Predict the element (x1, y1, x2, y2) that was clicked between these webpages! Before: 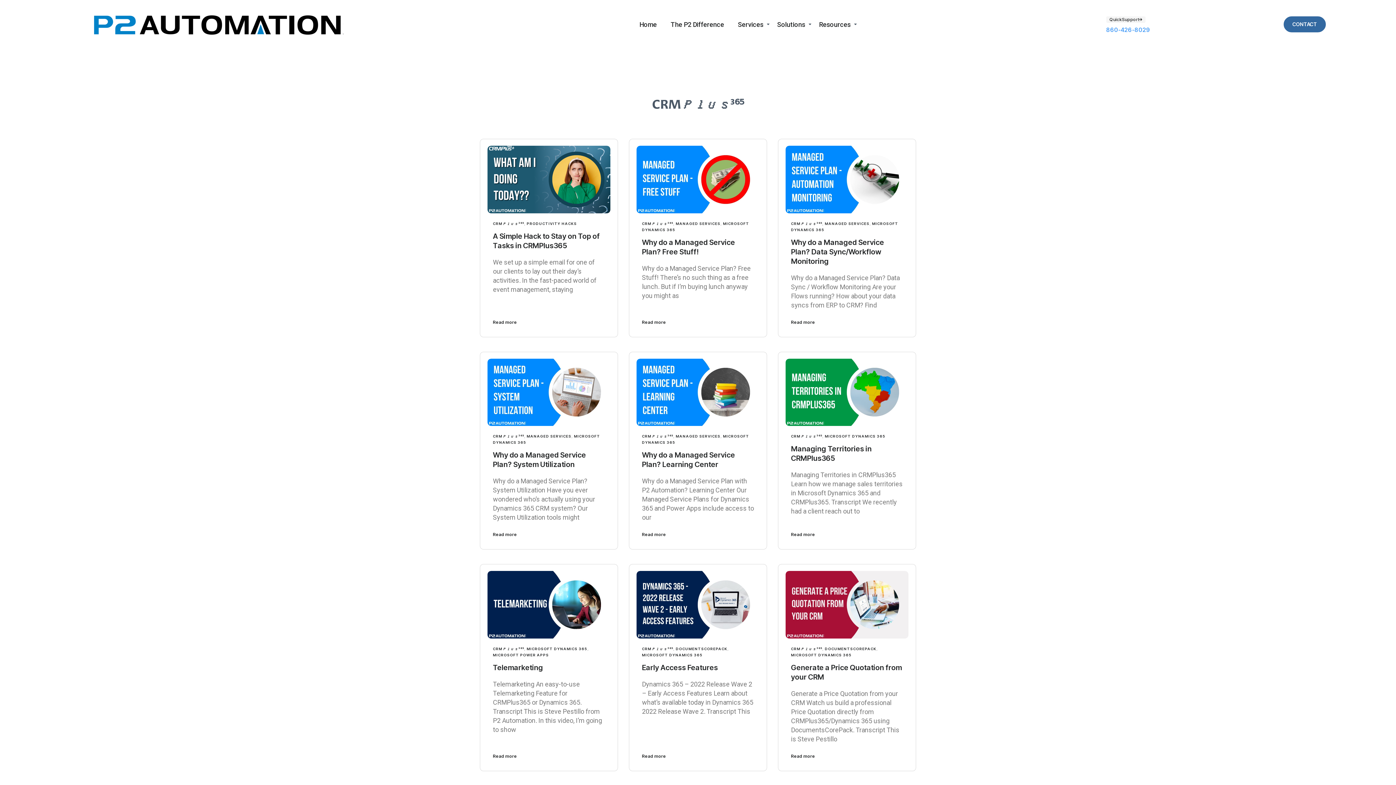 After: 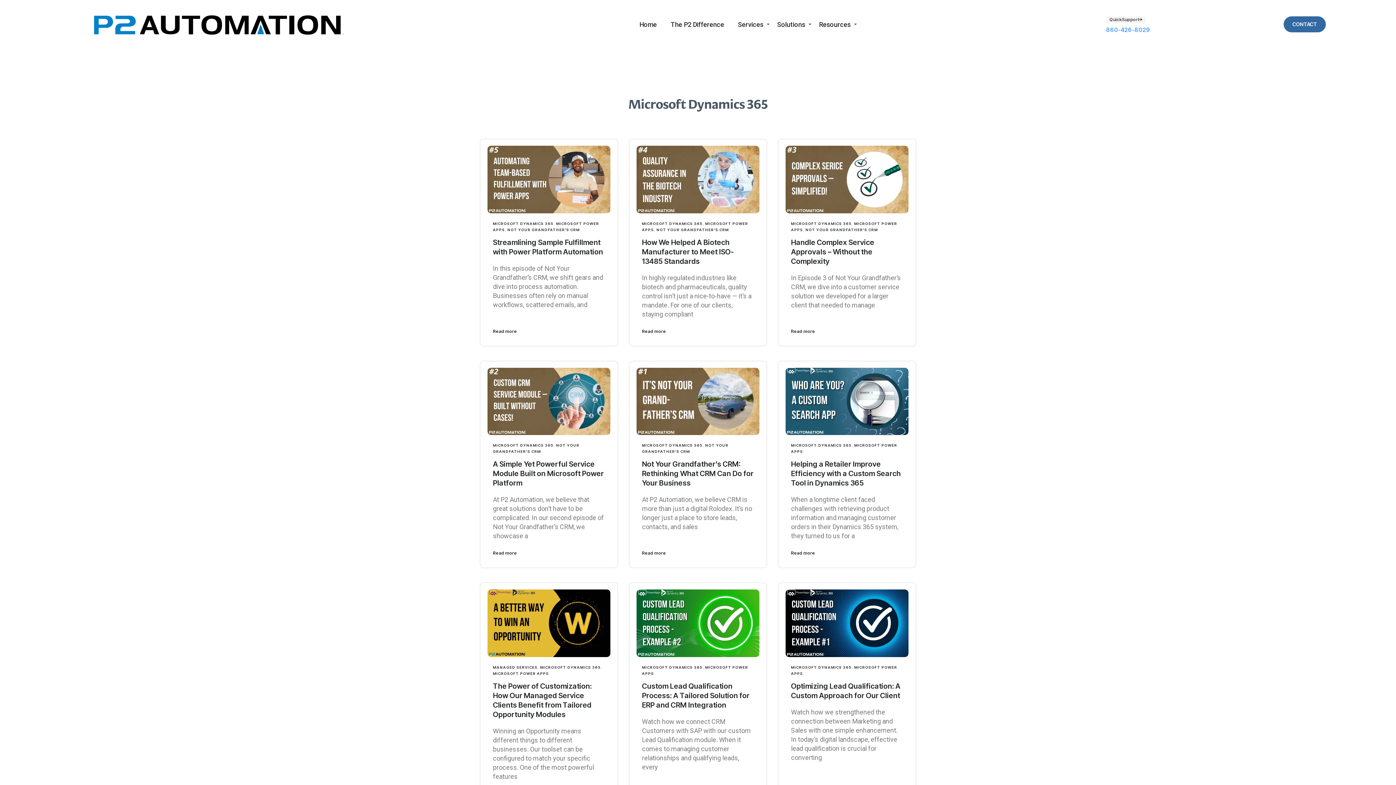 Action: label: MICROSOFT DYNAMICS 365 bbox: (642, 653, 702, 657)